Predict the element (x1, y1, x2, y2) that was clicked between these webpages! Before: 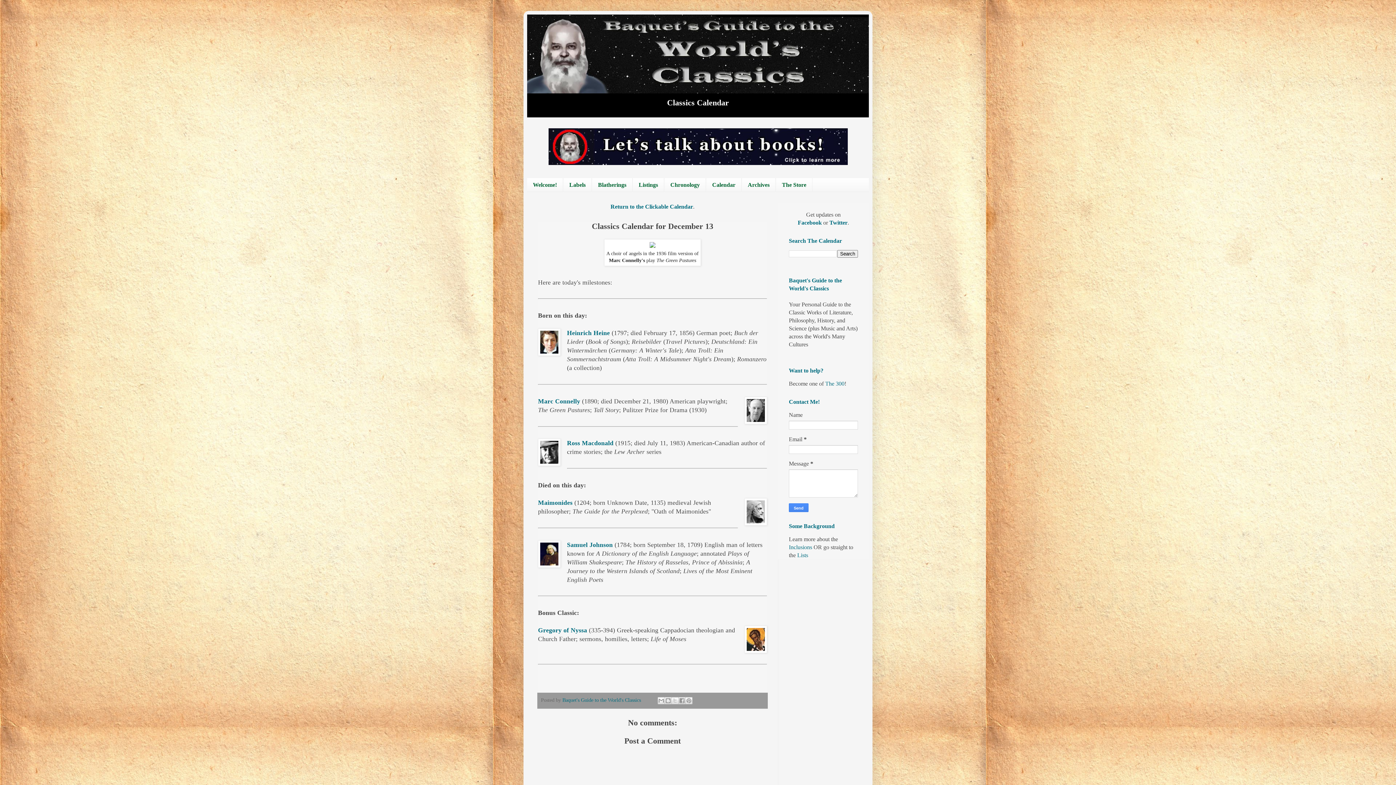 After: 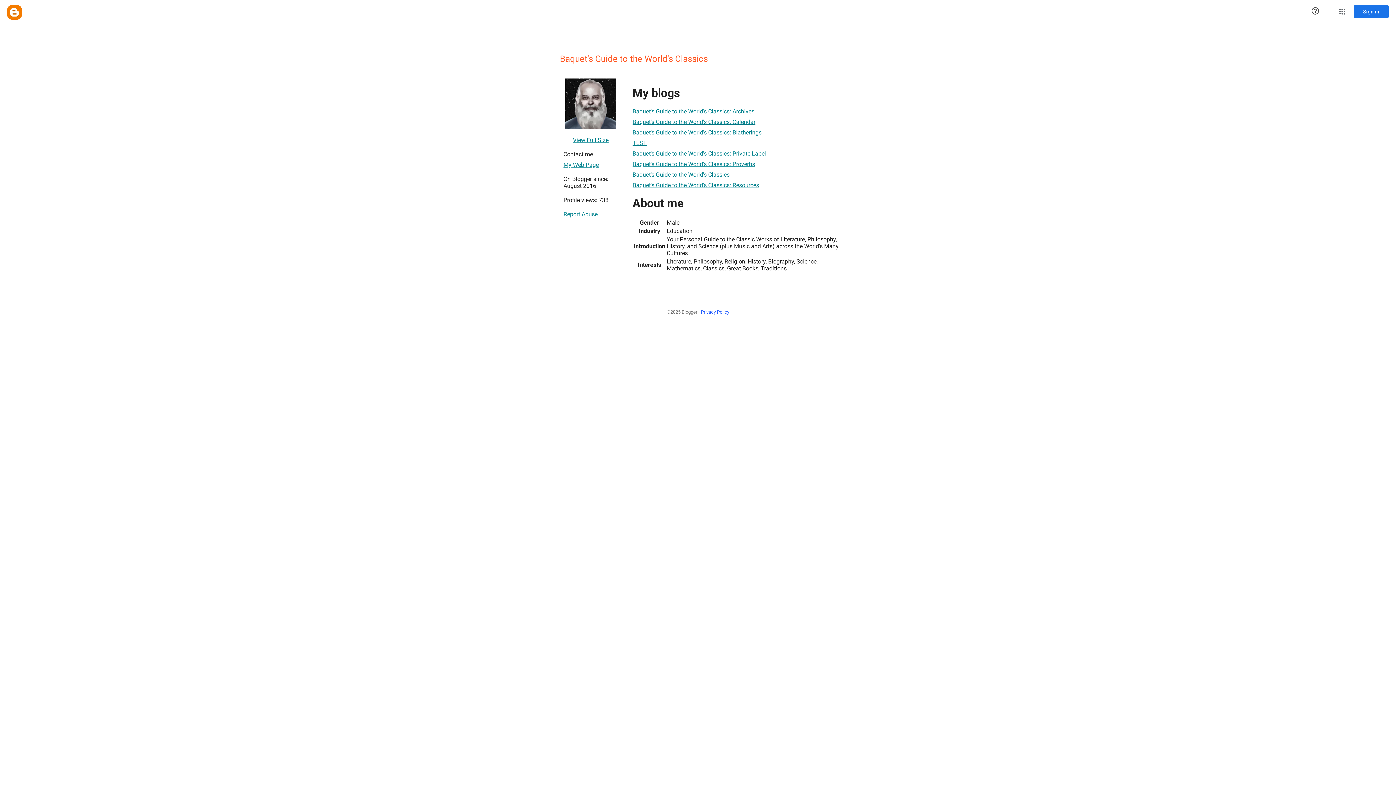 Action: label: Baquet's Guide to the World's Classics  bbox: (562, 697, 642, 703)